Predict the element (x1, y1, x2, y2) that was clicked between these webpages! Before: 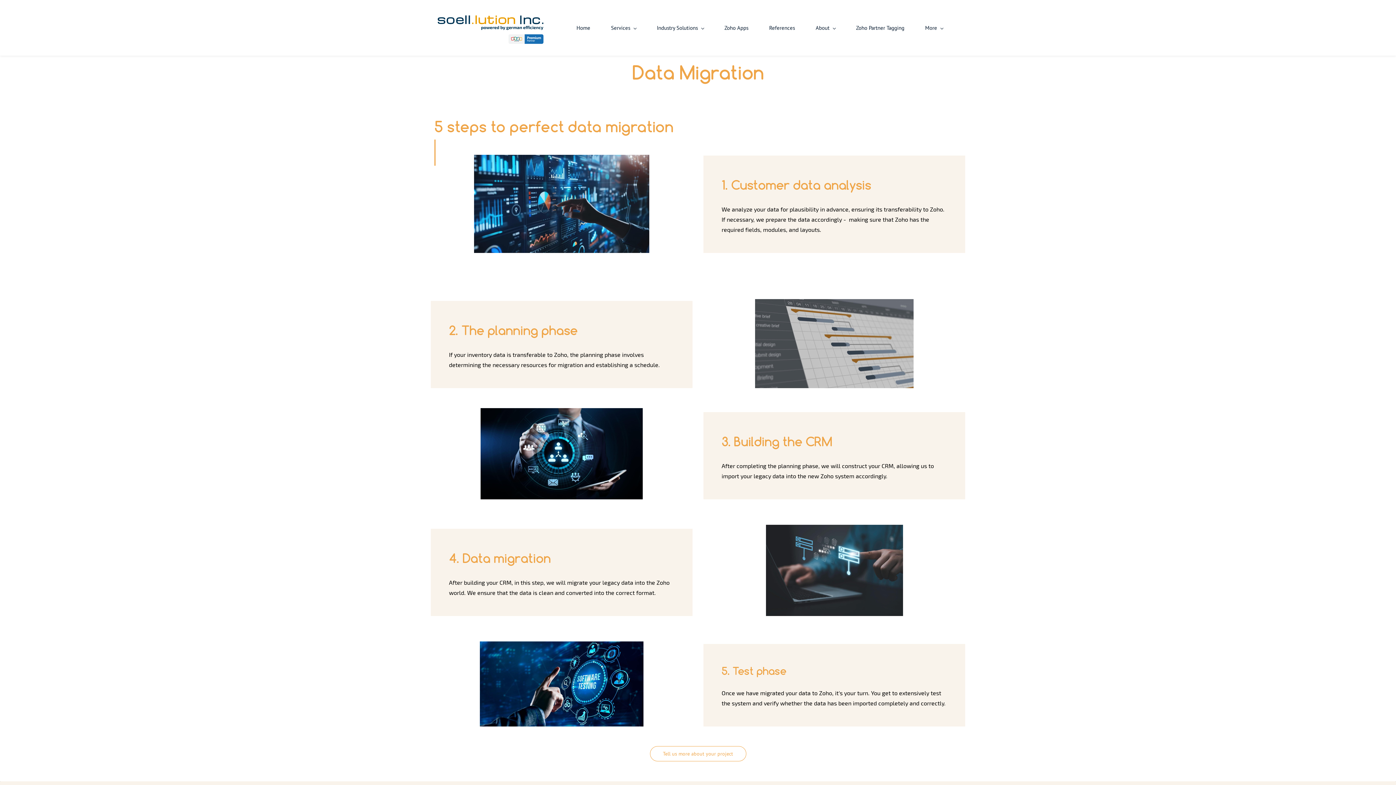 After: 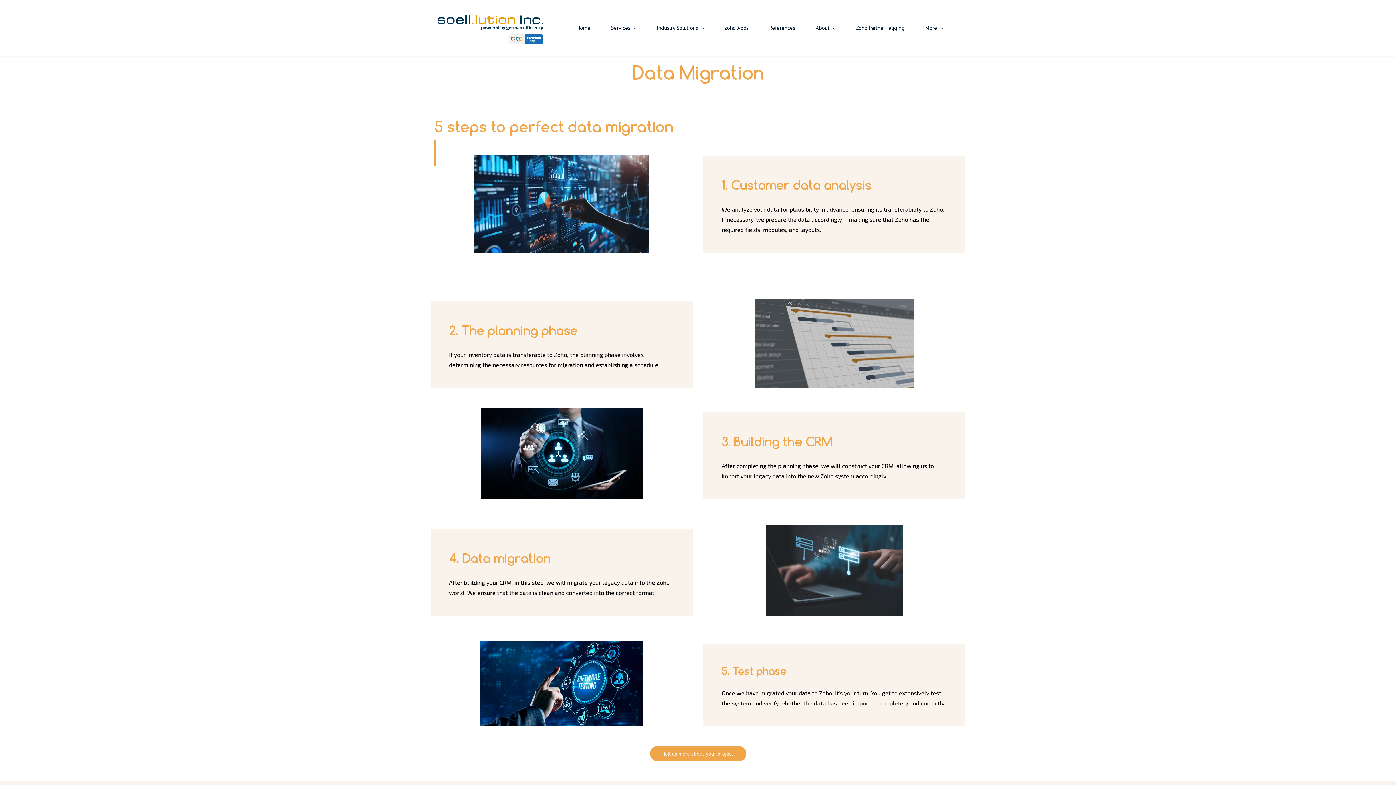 Action: bbox: (650, 746, 746, 761) label: Tell us more about your project